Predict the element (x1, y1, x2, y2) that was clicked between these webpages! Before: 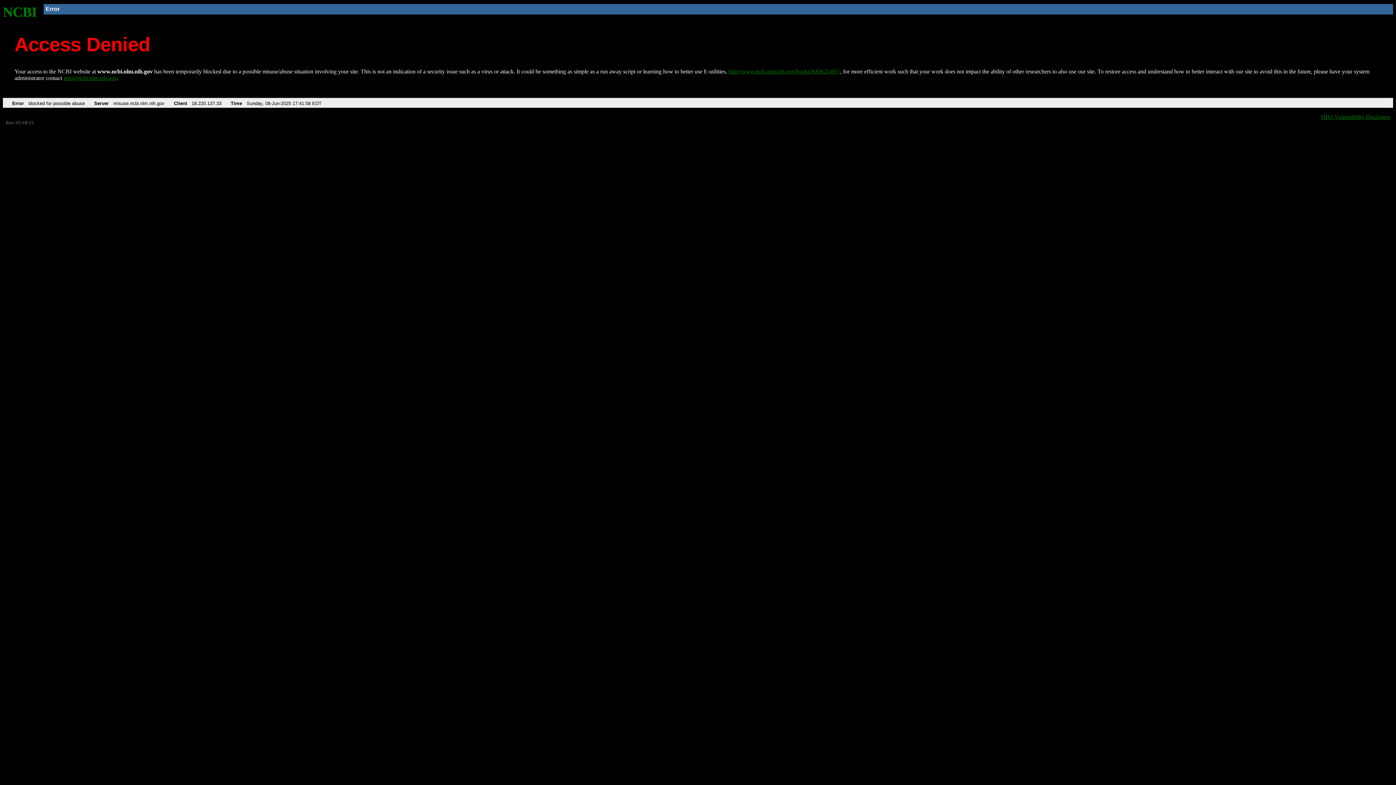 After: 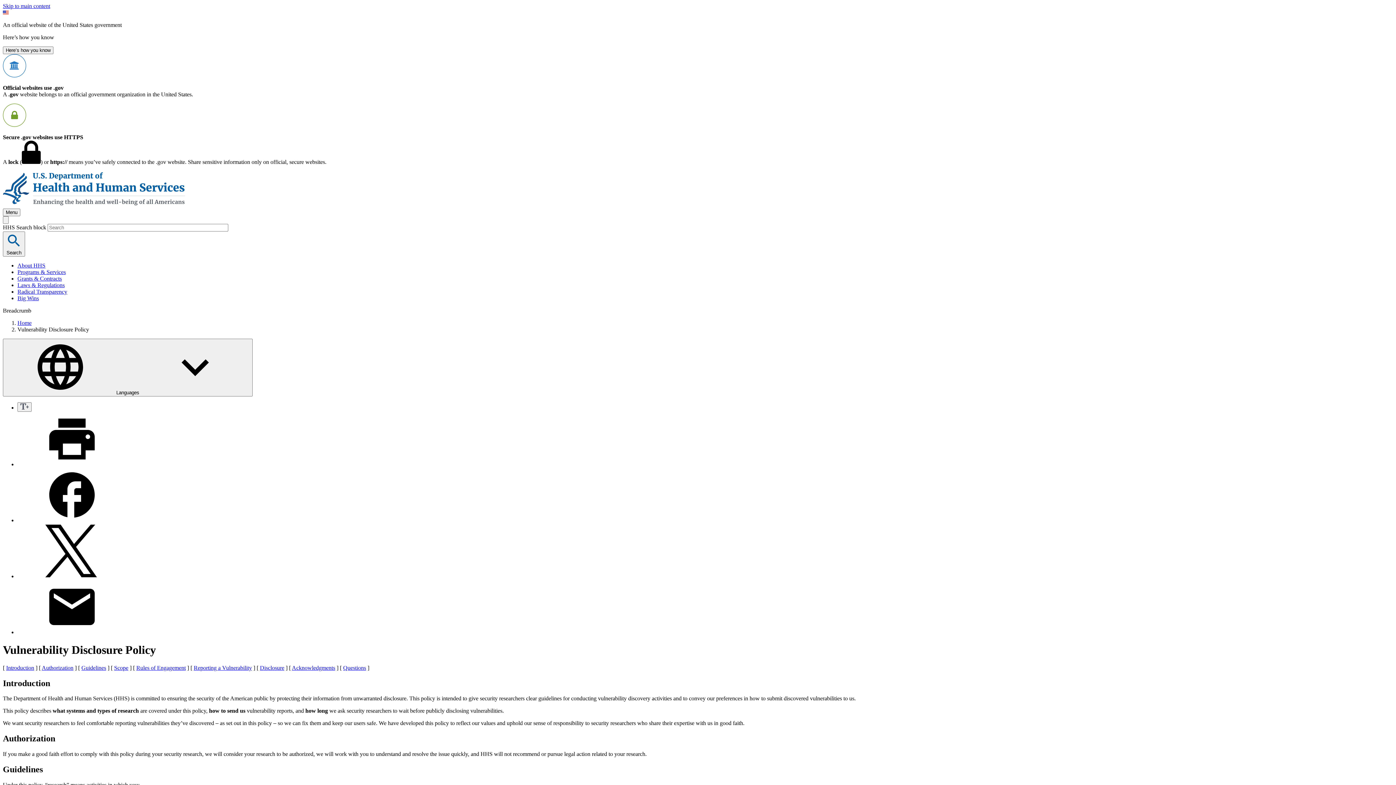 Action: bbox: (1321, 113, 1390, 119) label: HHS Vulnerability Disclosure